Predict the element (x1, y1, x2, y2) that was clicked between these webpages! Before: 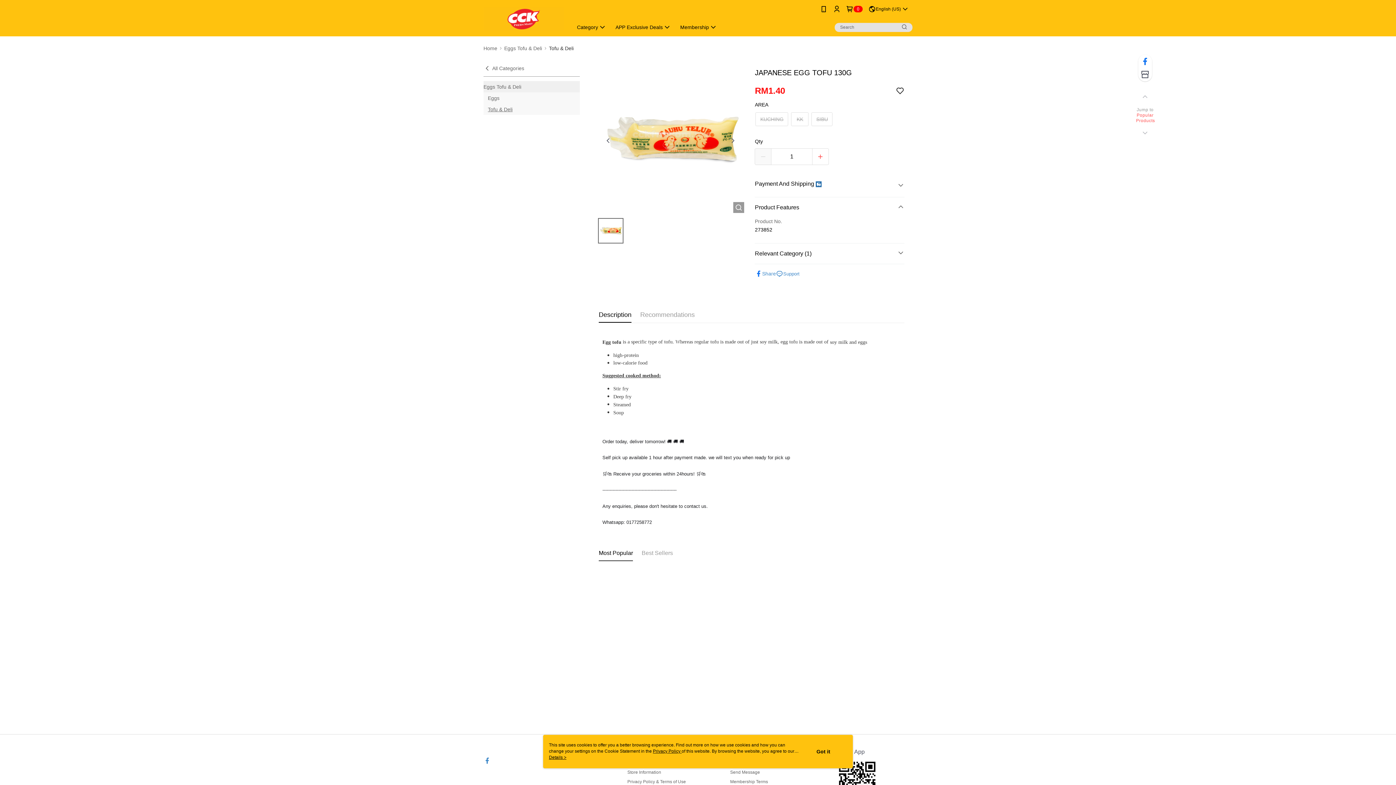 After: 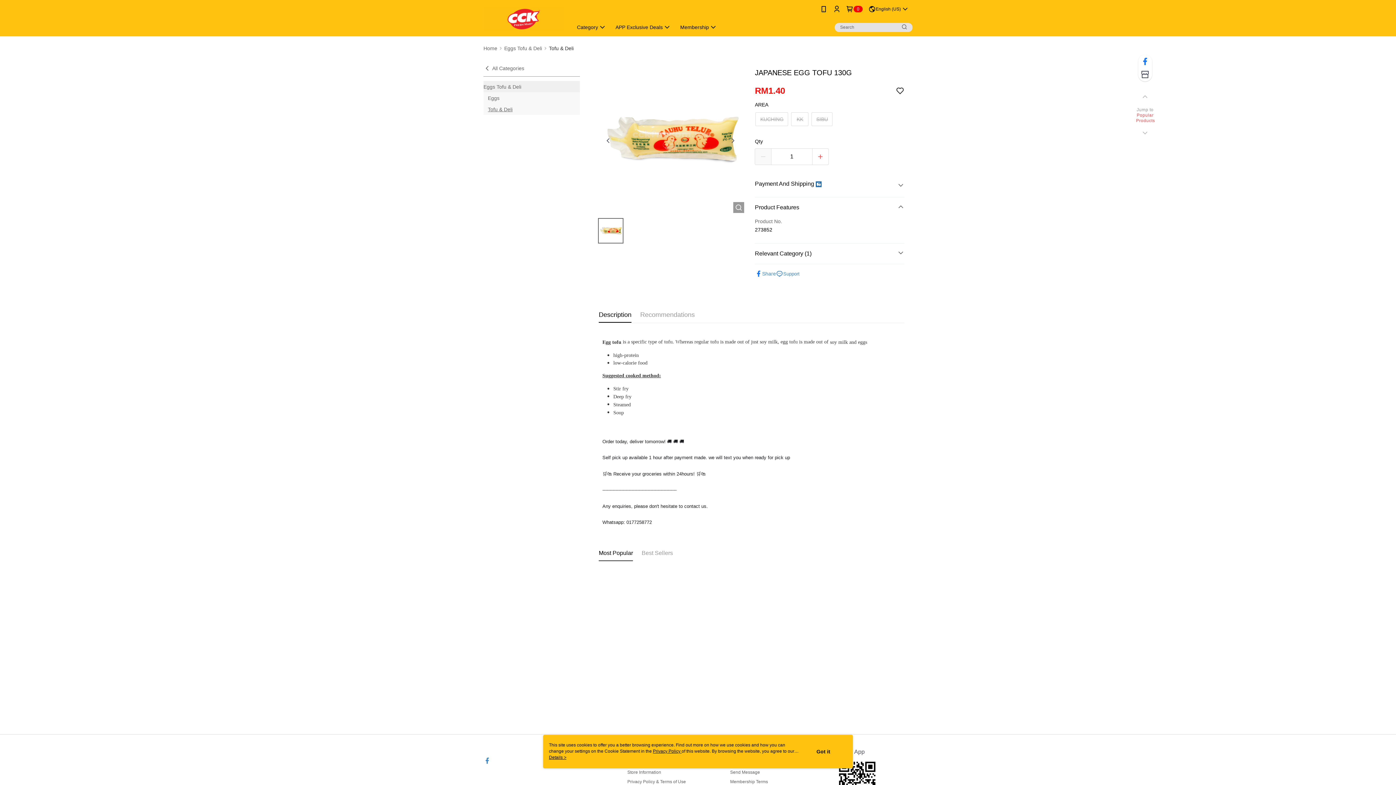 Action: bbox: (483, 752, 490, 758)